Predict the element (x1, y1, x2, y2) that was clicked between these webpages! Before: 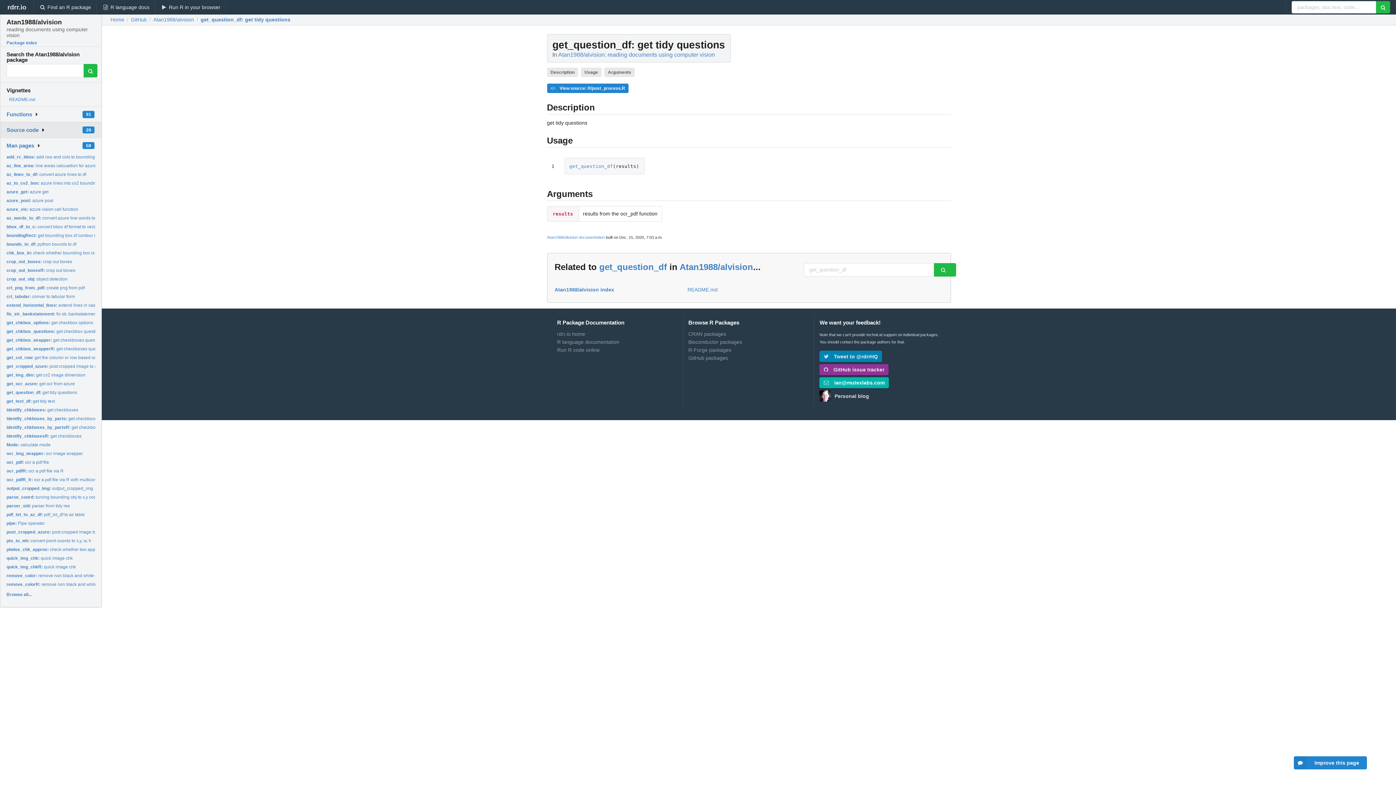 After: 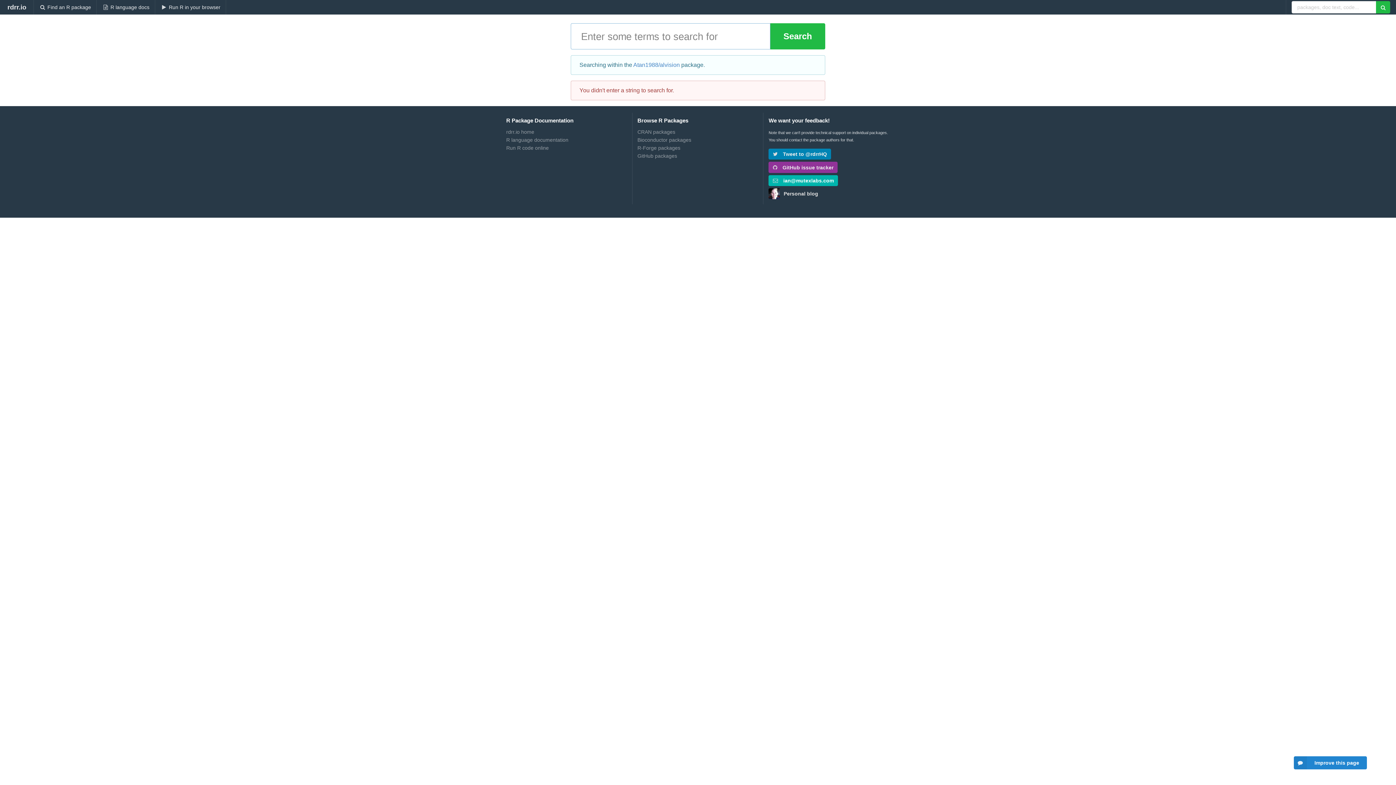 Action: bbox: (83, 64, 97, 77)